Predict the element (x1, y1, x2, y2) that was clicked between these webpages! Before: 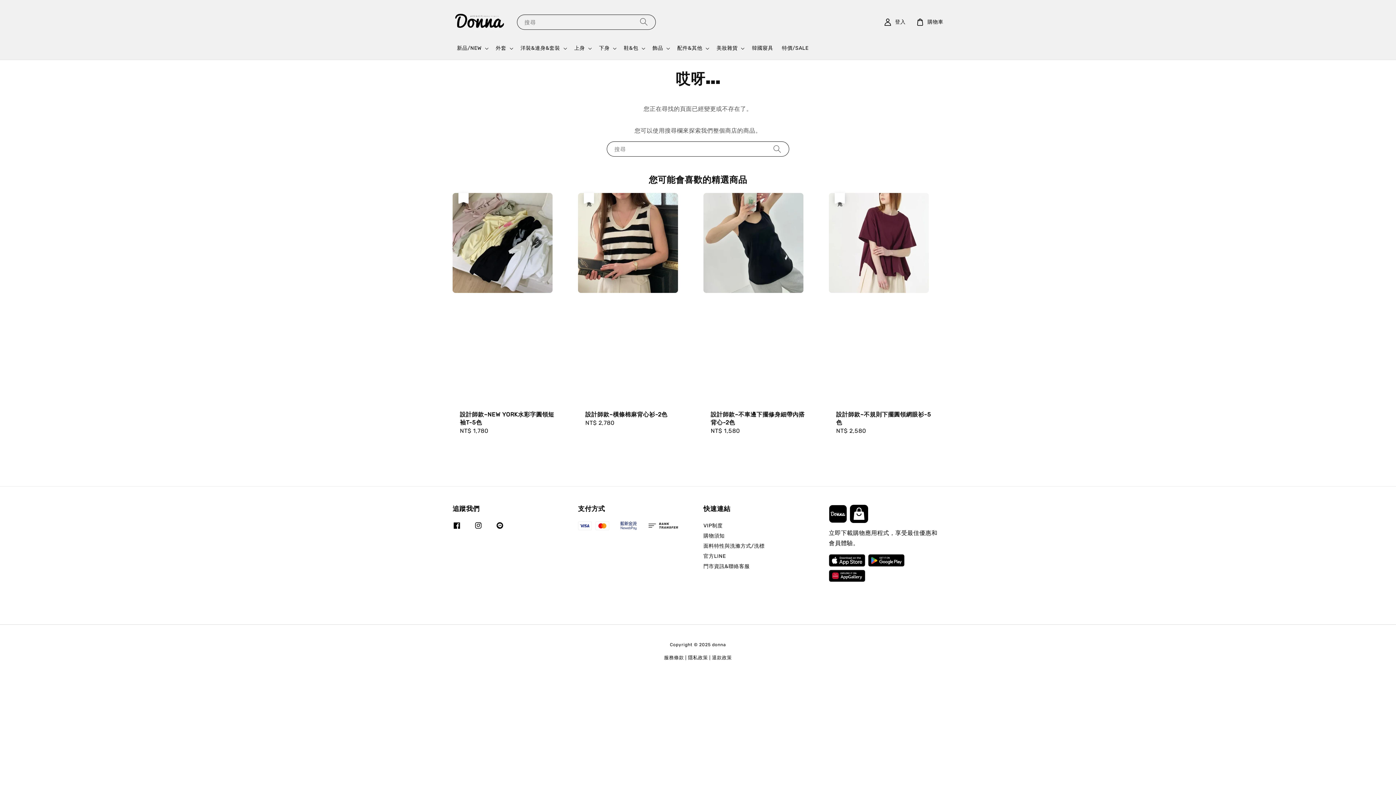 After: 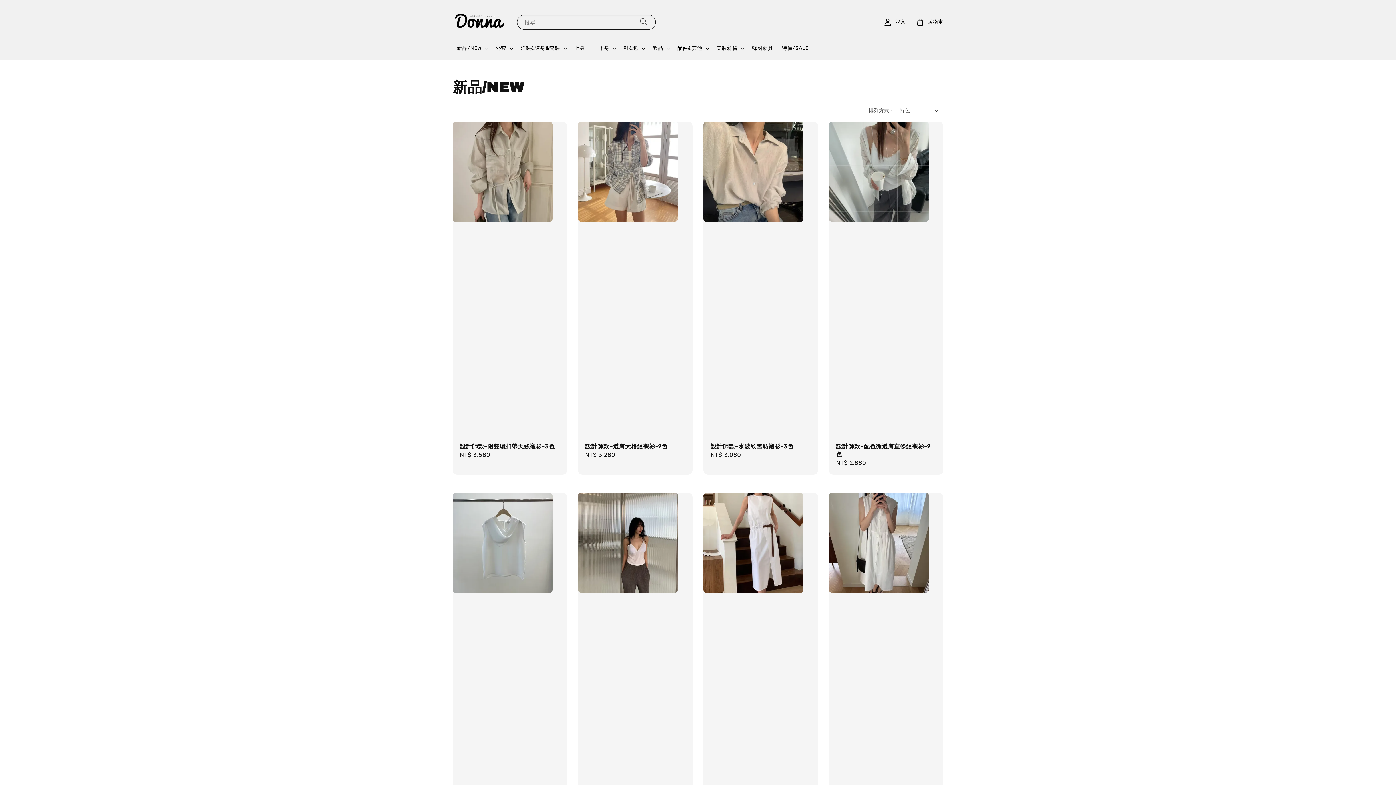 Action: bbox: (457, 45, 481, 51) label: 新品/NEW